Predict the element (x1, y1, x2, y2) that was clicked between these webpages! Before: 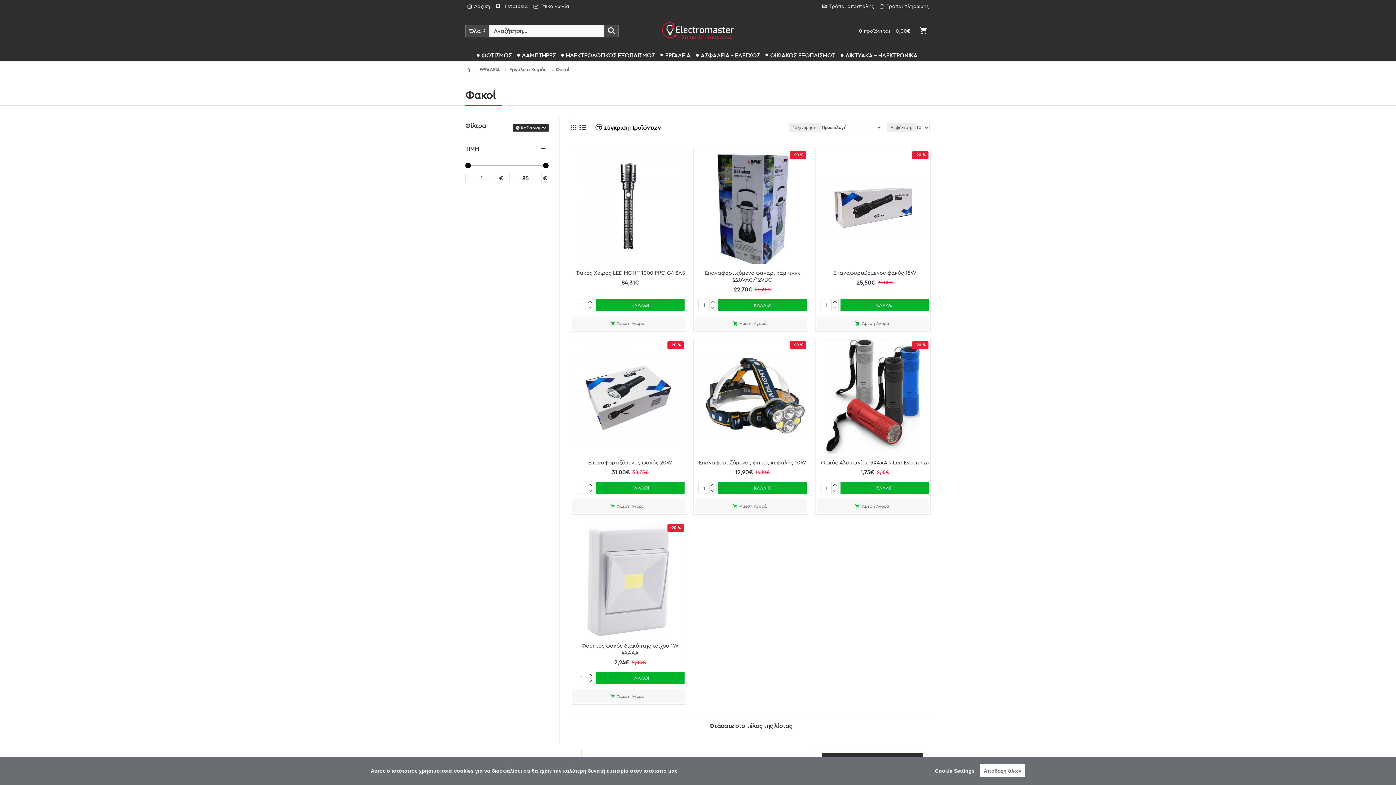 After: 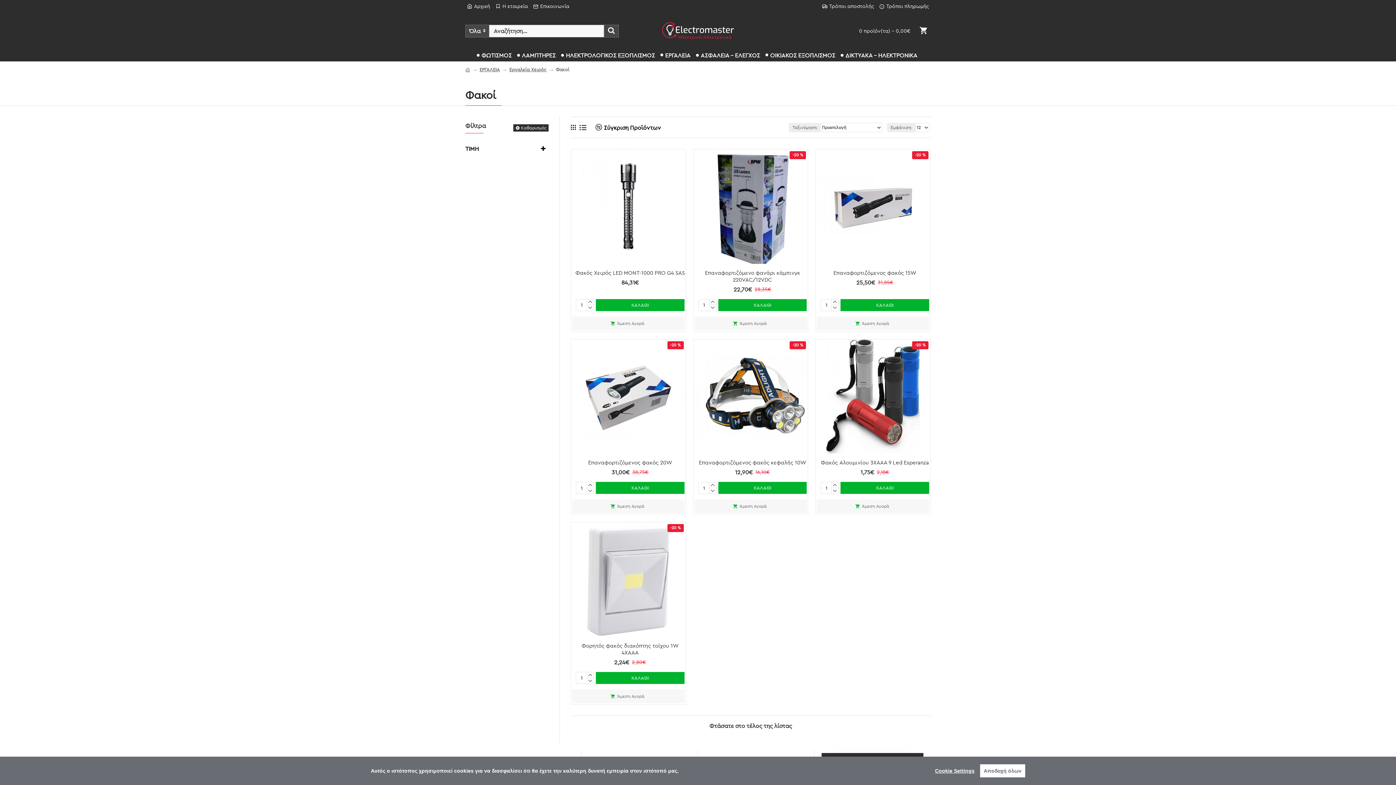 Action: label: ΤΙΜΗ bbox: (465, 138, 548, 158)